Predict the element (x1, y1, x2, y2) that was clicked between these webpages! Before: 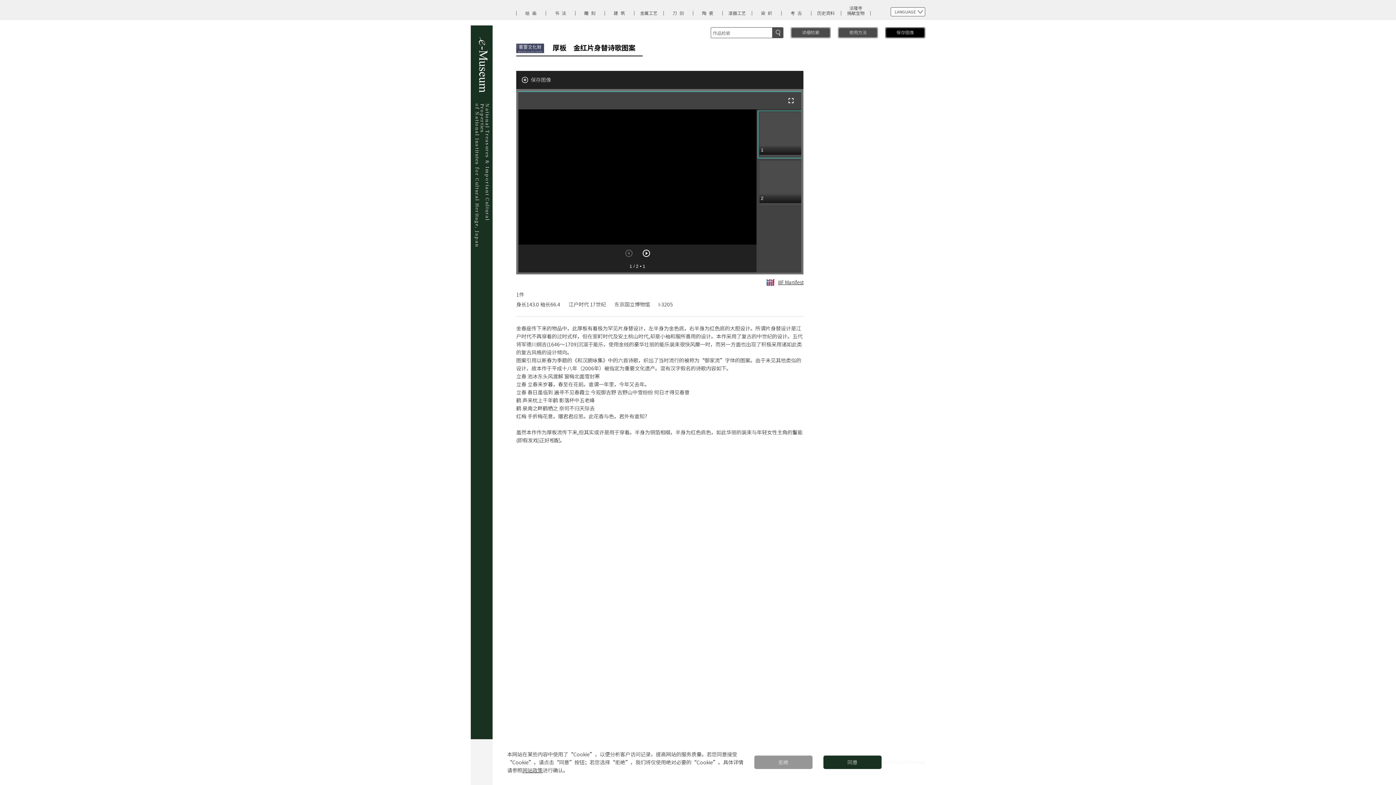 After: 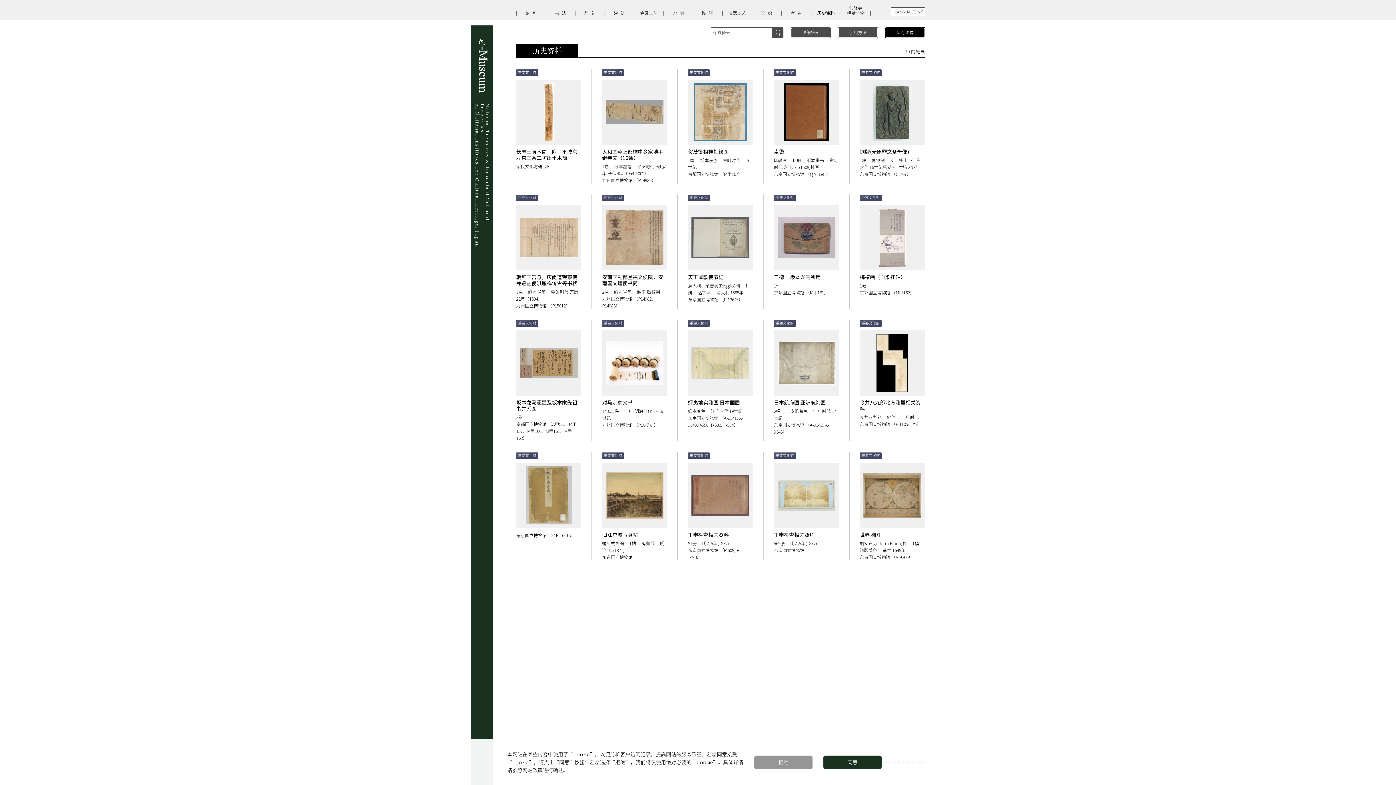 Action: bbox: (817, 9, 834, 16) label: 历史资料